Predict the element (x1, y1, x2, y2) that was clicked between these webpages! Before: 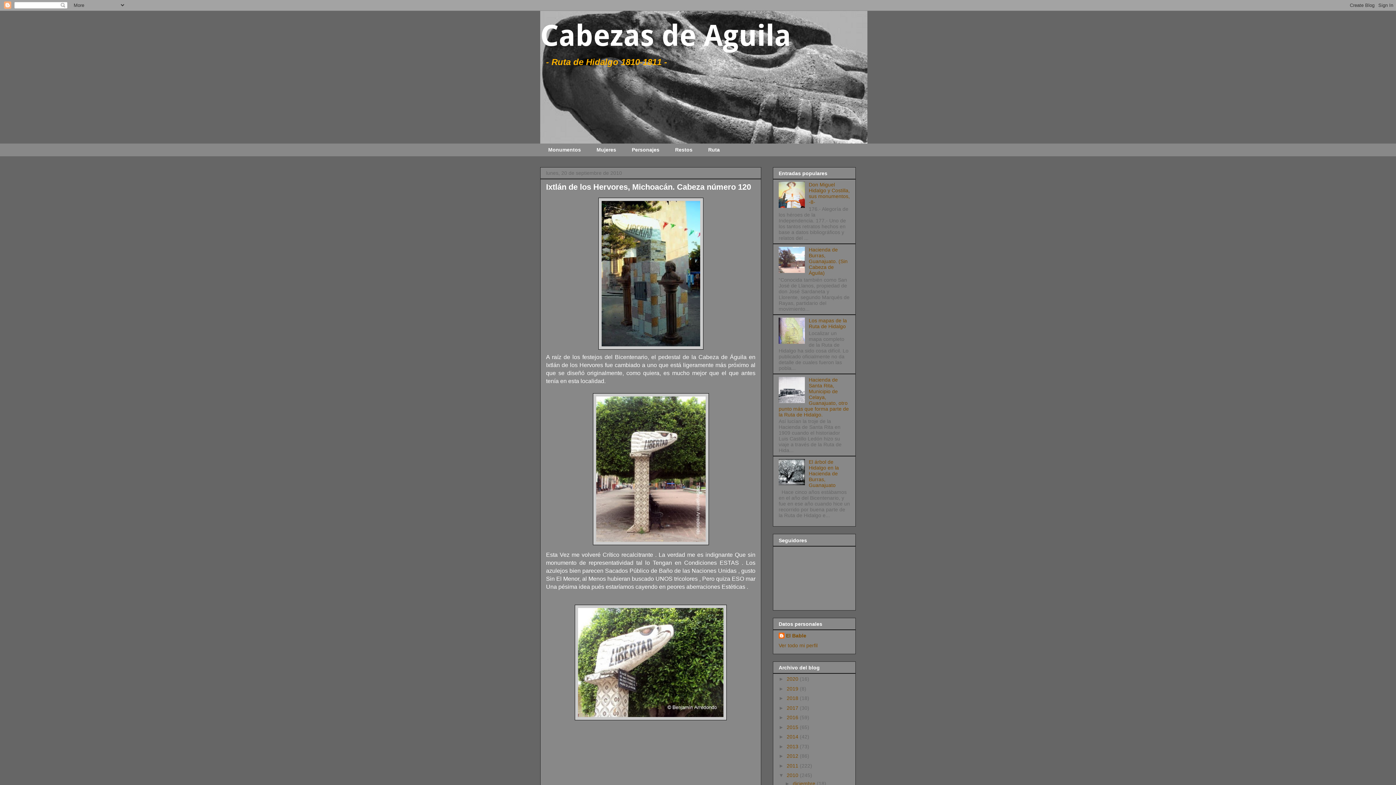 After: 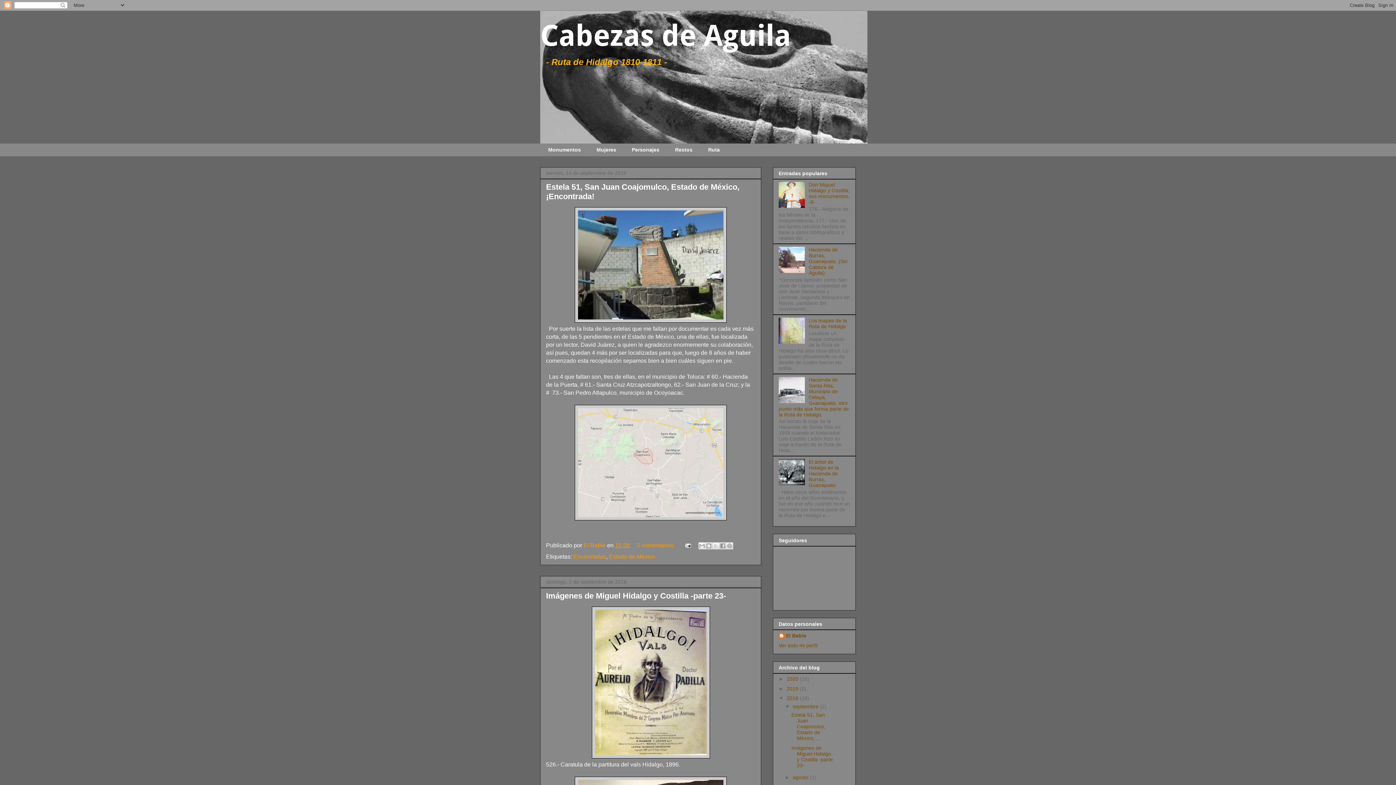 Action: label: 2018  bbox: (786, 695, 800, 701)